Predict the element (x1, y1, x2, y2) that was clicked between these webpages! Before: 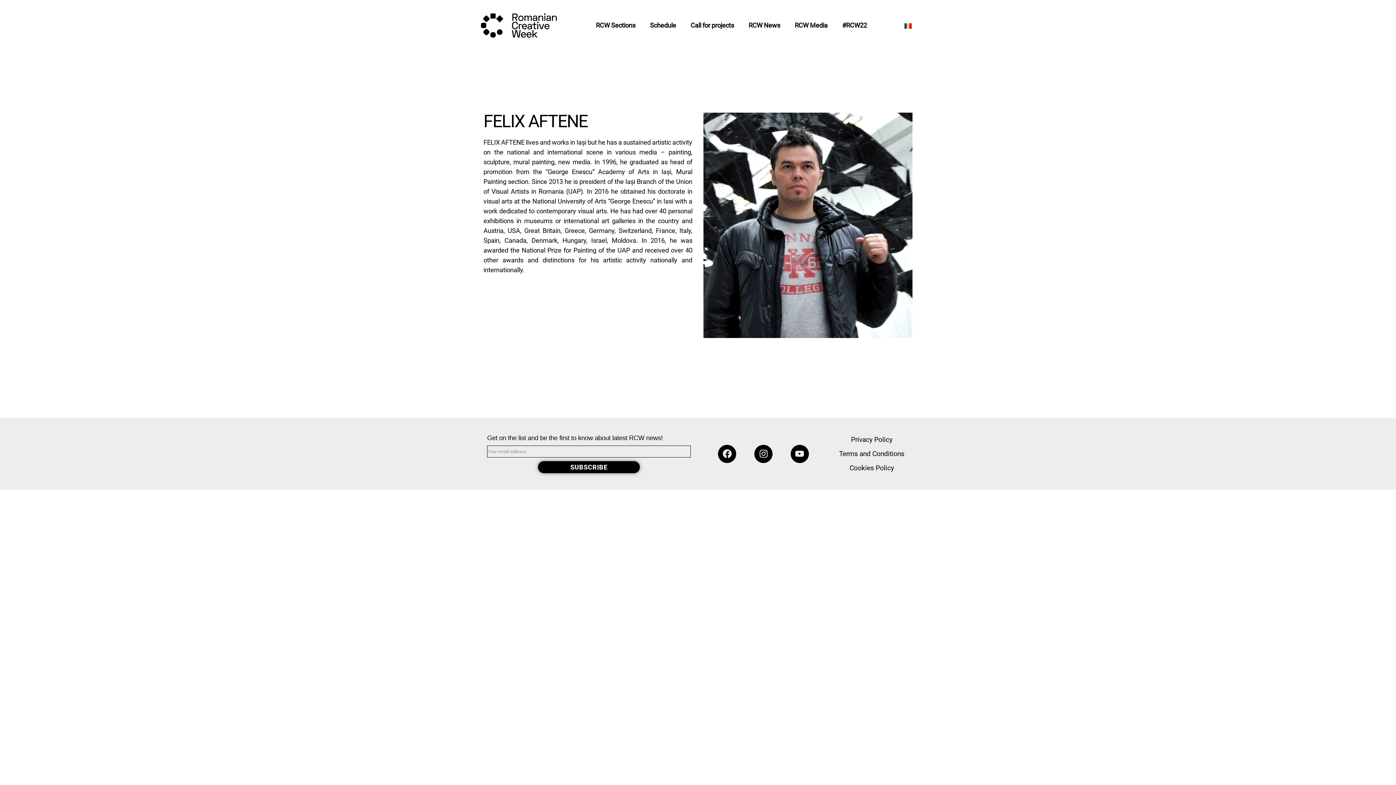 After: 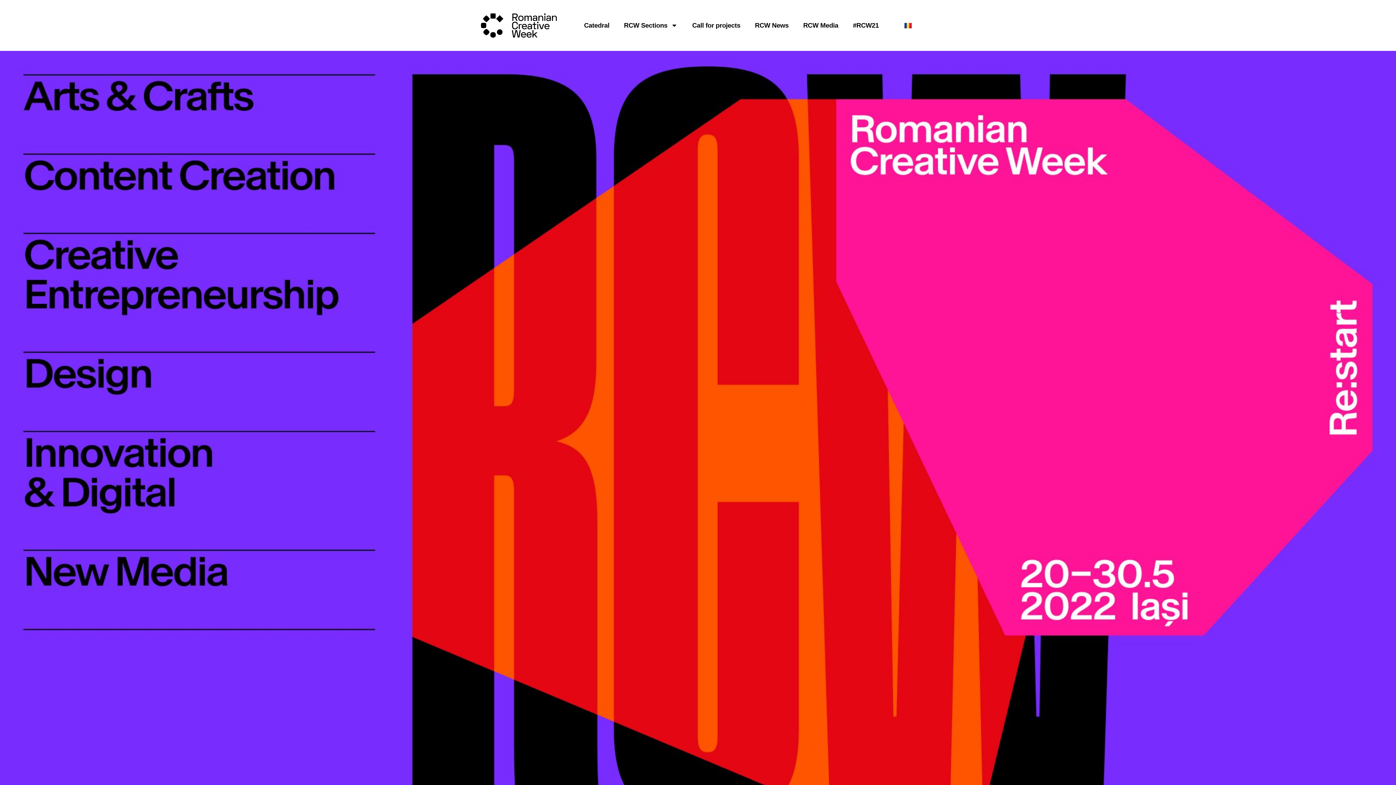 Action: label: #RCW22 bbox: (835, 17, 874, 33)